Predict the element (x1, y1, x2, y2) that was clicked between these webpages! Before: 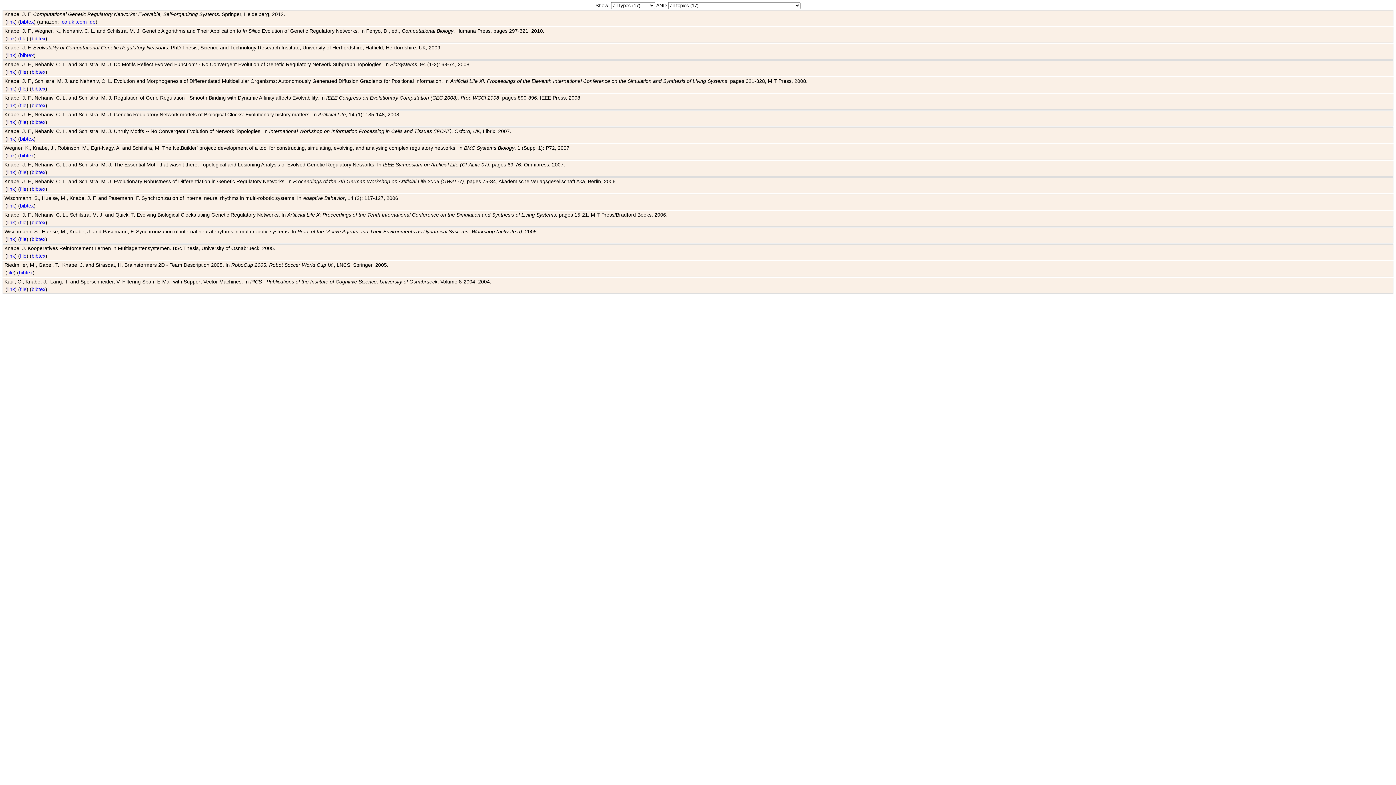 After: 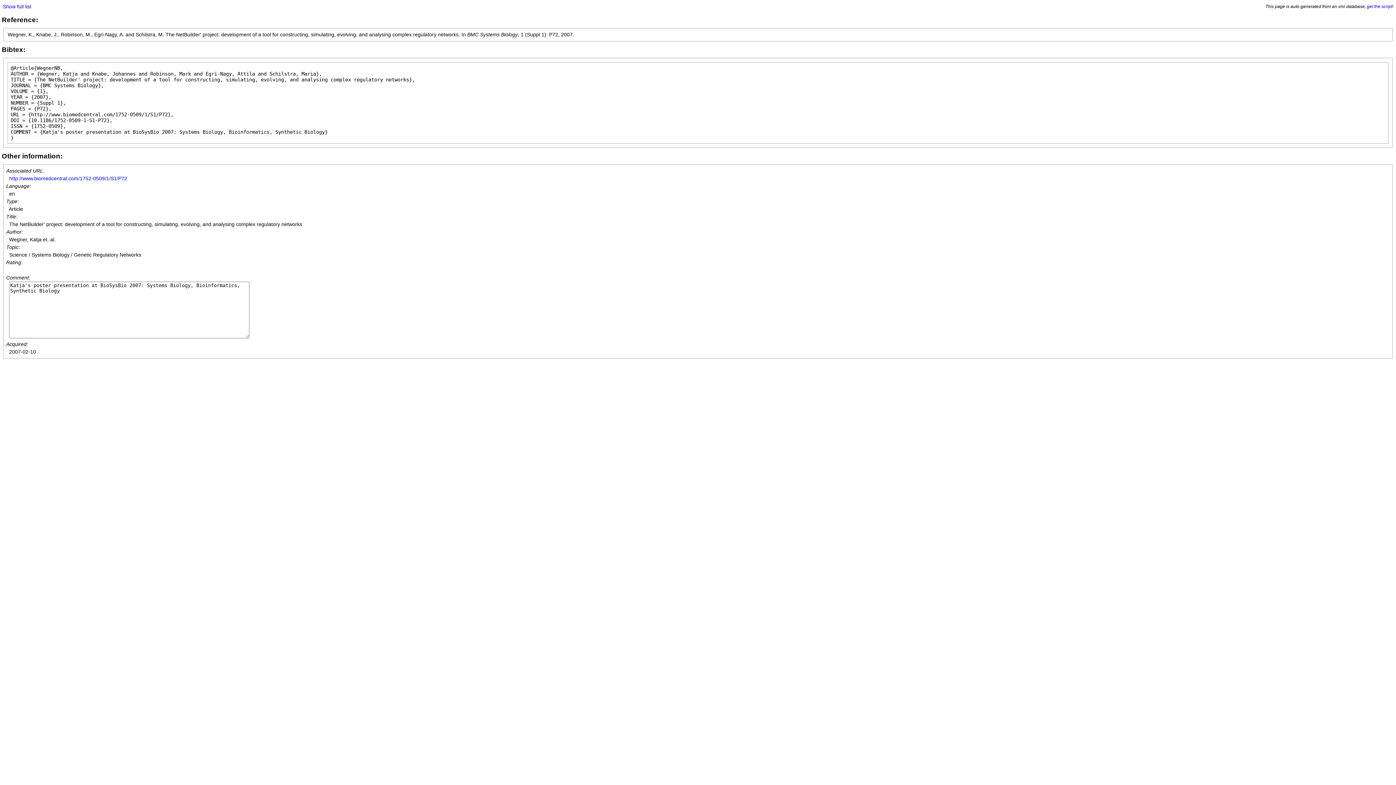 Action: bbox: (20, 152, 33, 158) label: bibtex